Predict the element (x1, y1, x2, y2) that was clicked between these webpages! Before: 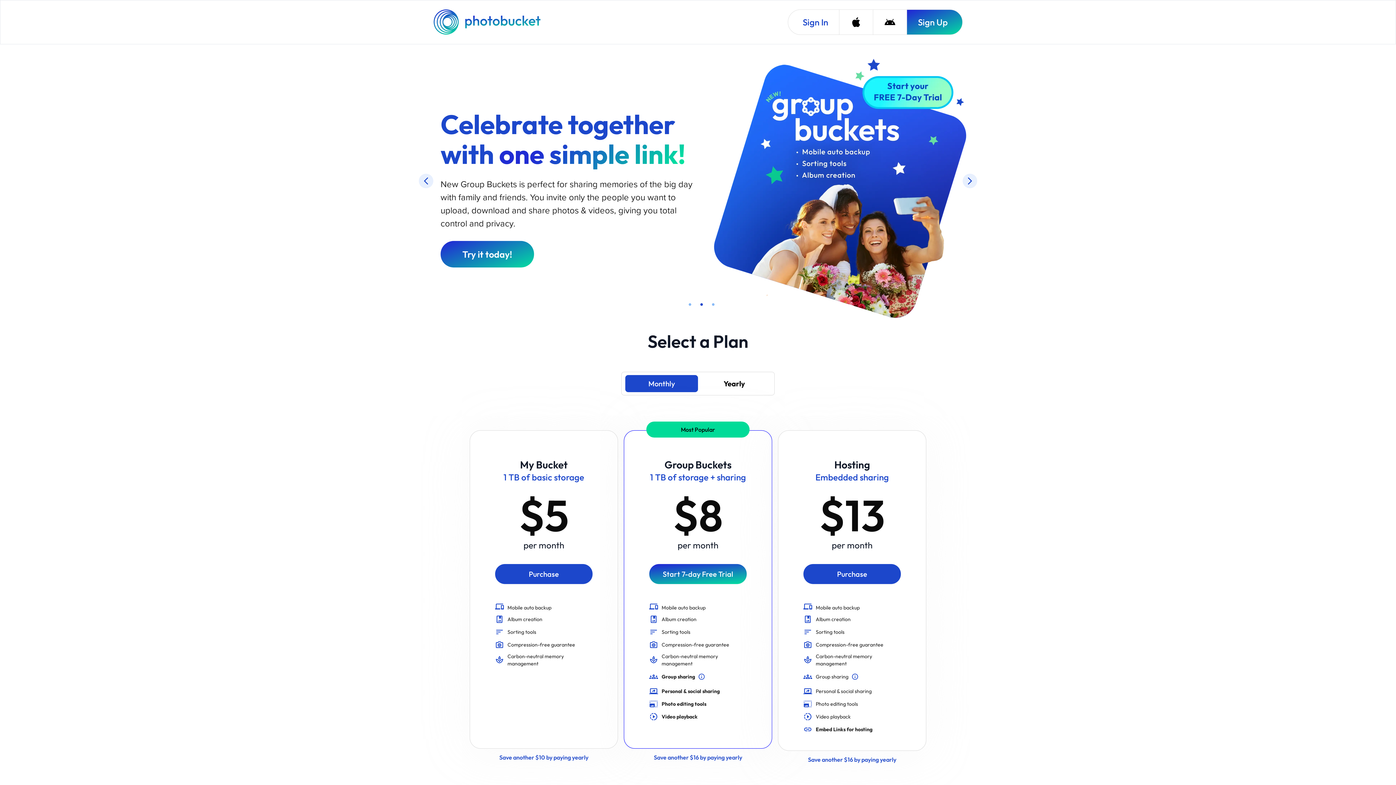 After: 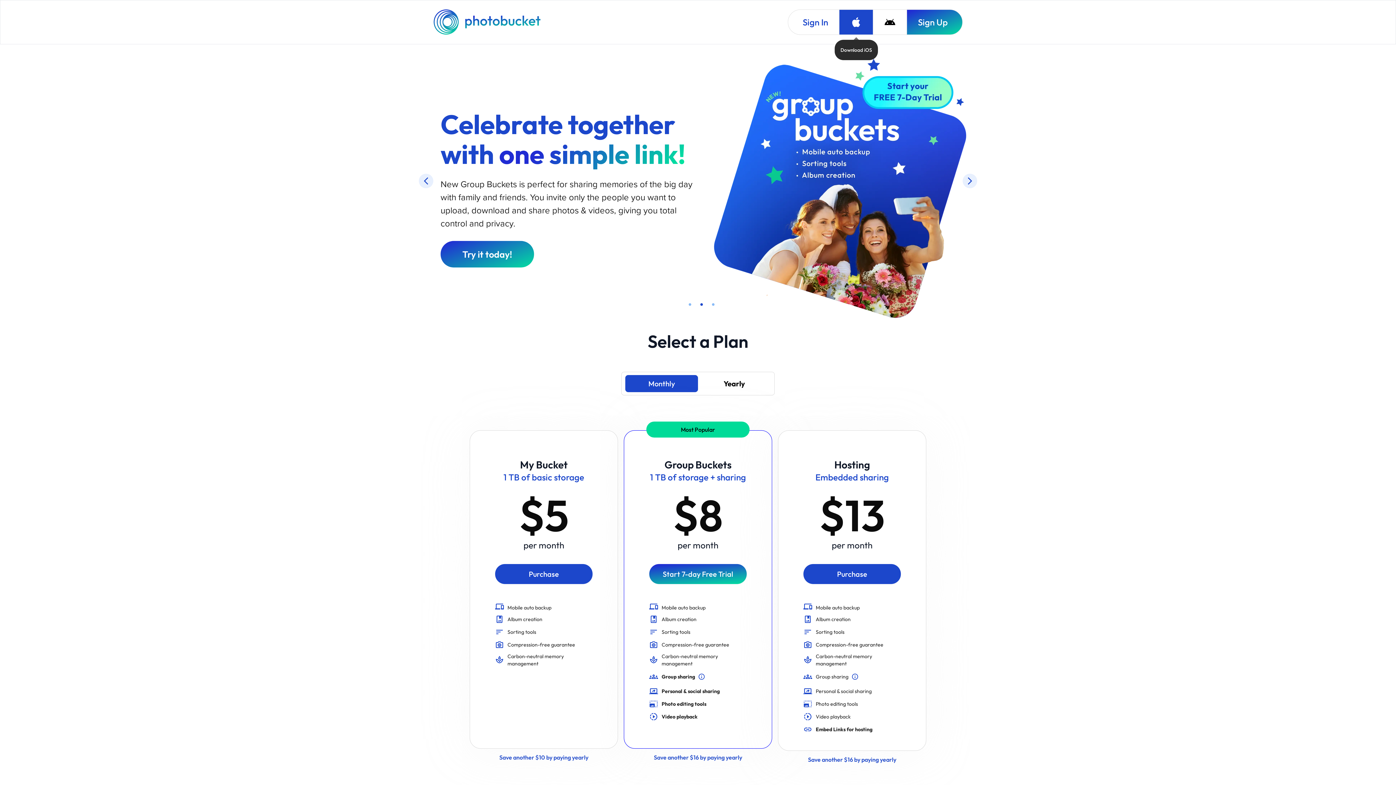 Action: bbox: (839, 9, 873, 34) label: Download iOS